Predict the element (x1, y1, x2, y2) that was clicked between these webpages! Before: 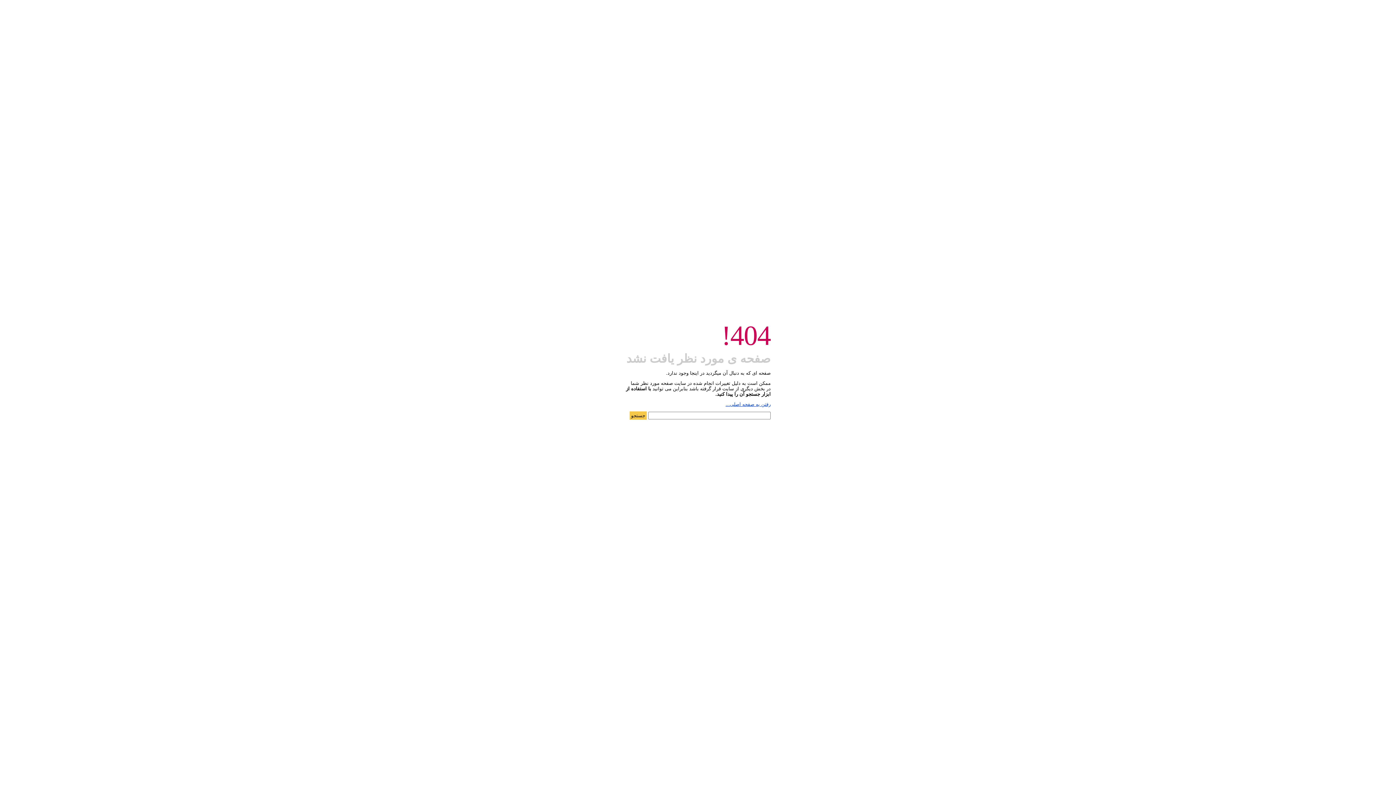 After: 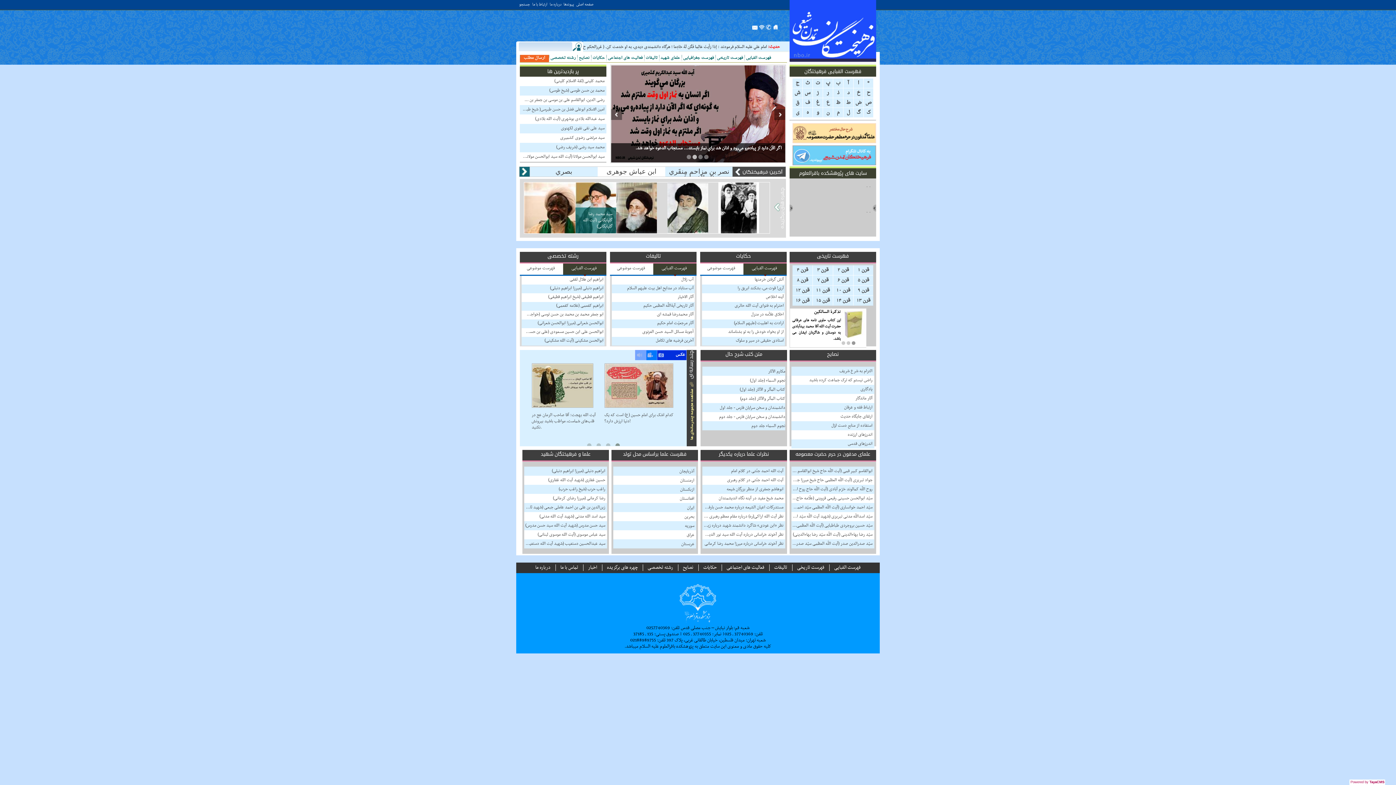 Action: bbox: (725, 401, 770, 407) label: رفتن به صفحه اصلی...